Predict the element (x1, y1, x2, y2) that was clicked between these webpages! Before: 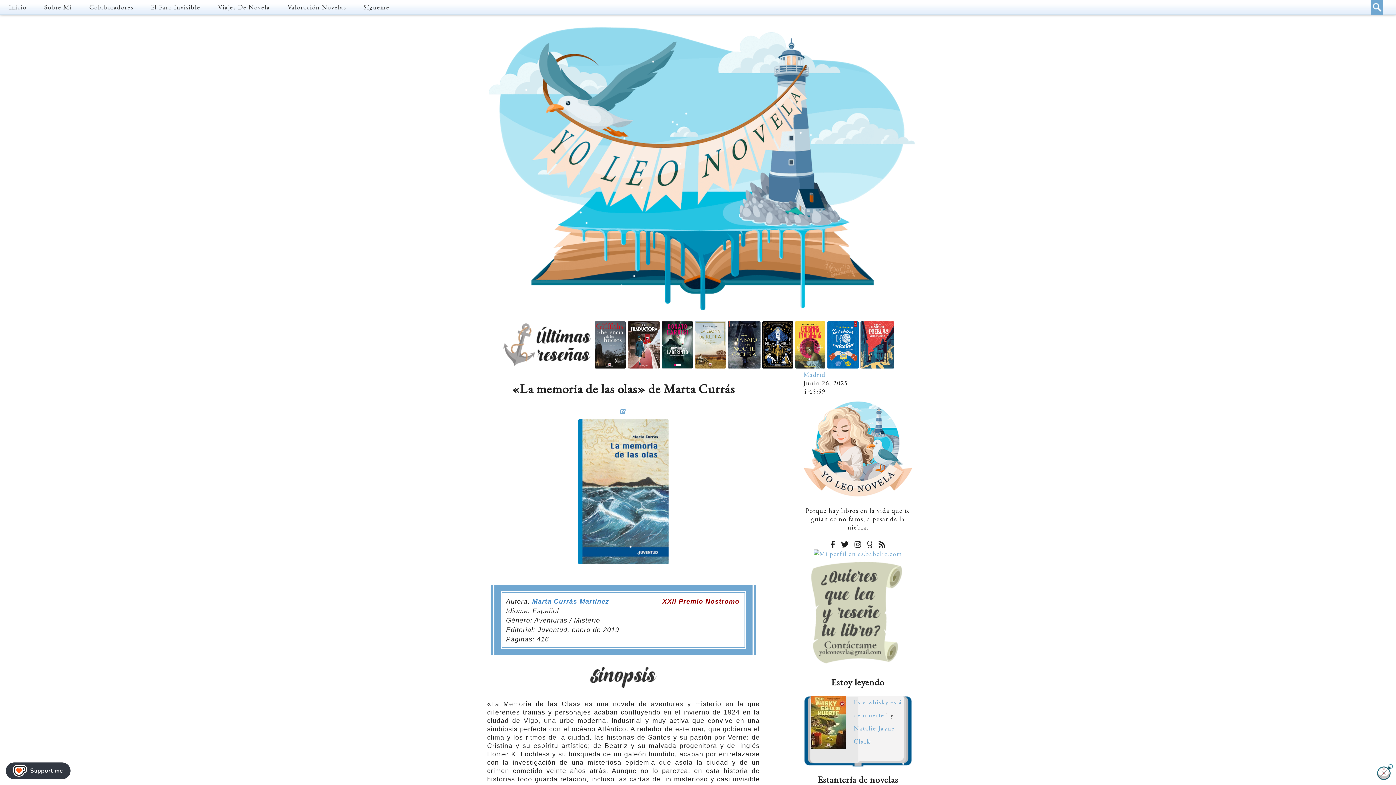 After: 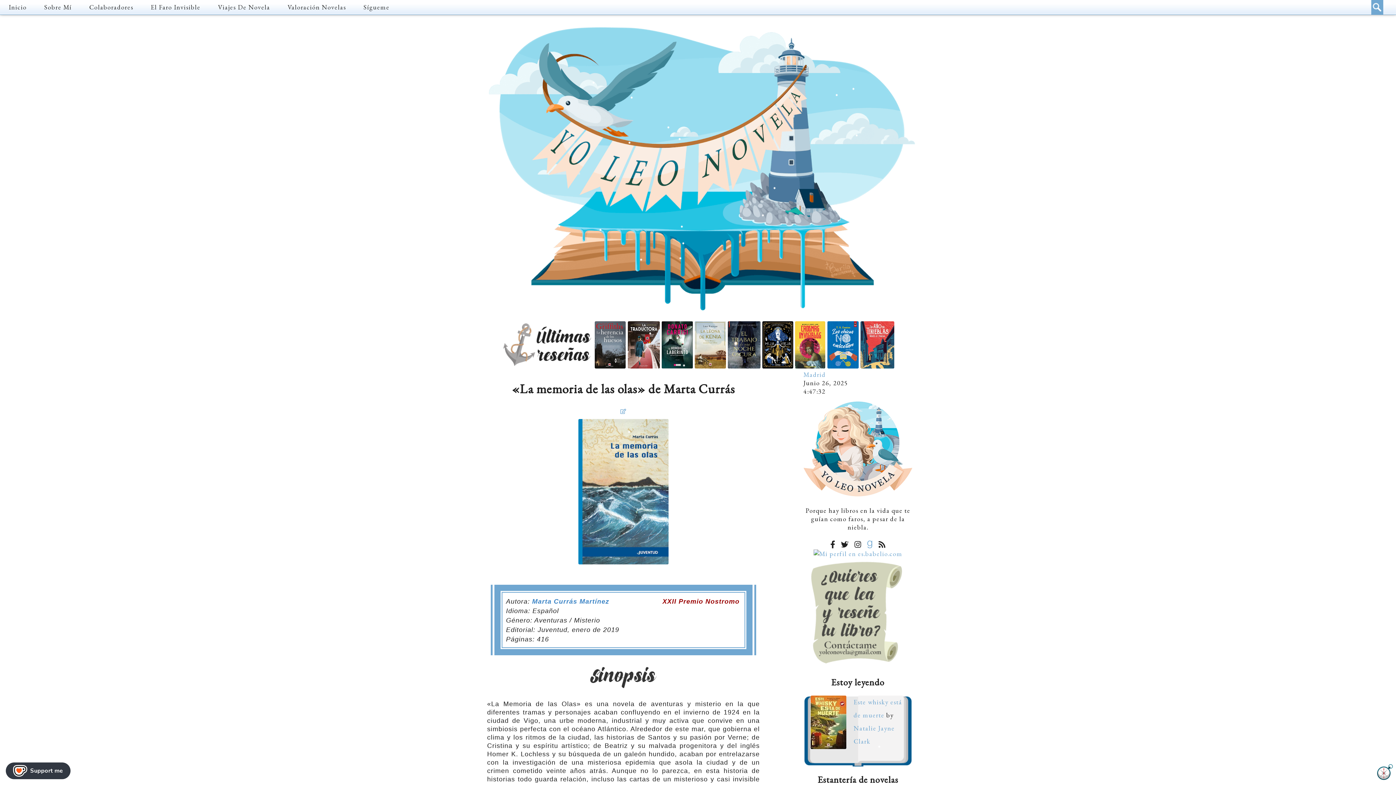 Action: bbox: (867, 540, 877, 549)